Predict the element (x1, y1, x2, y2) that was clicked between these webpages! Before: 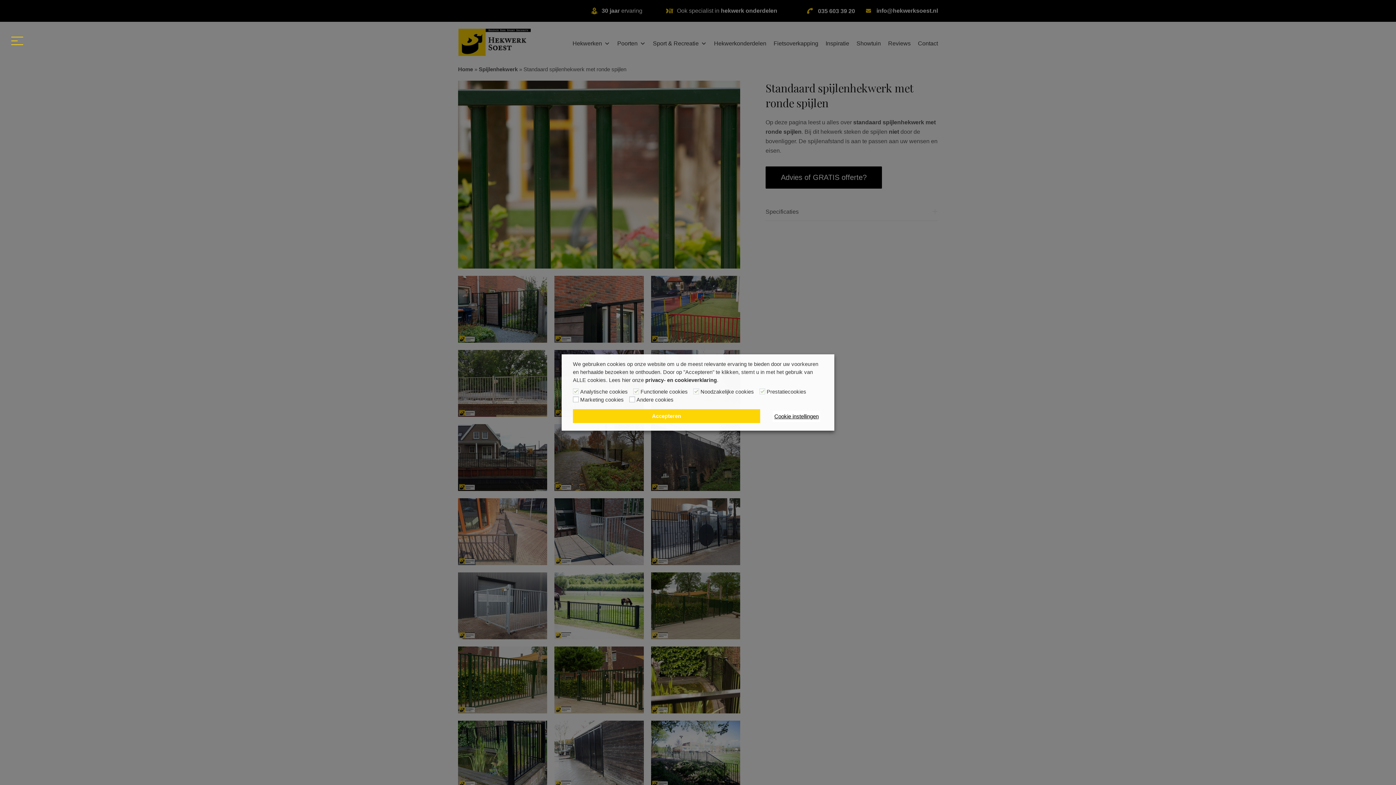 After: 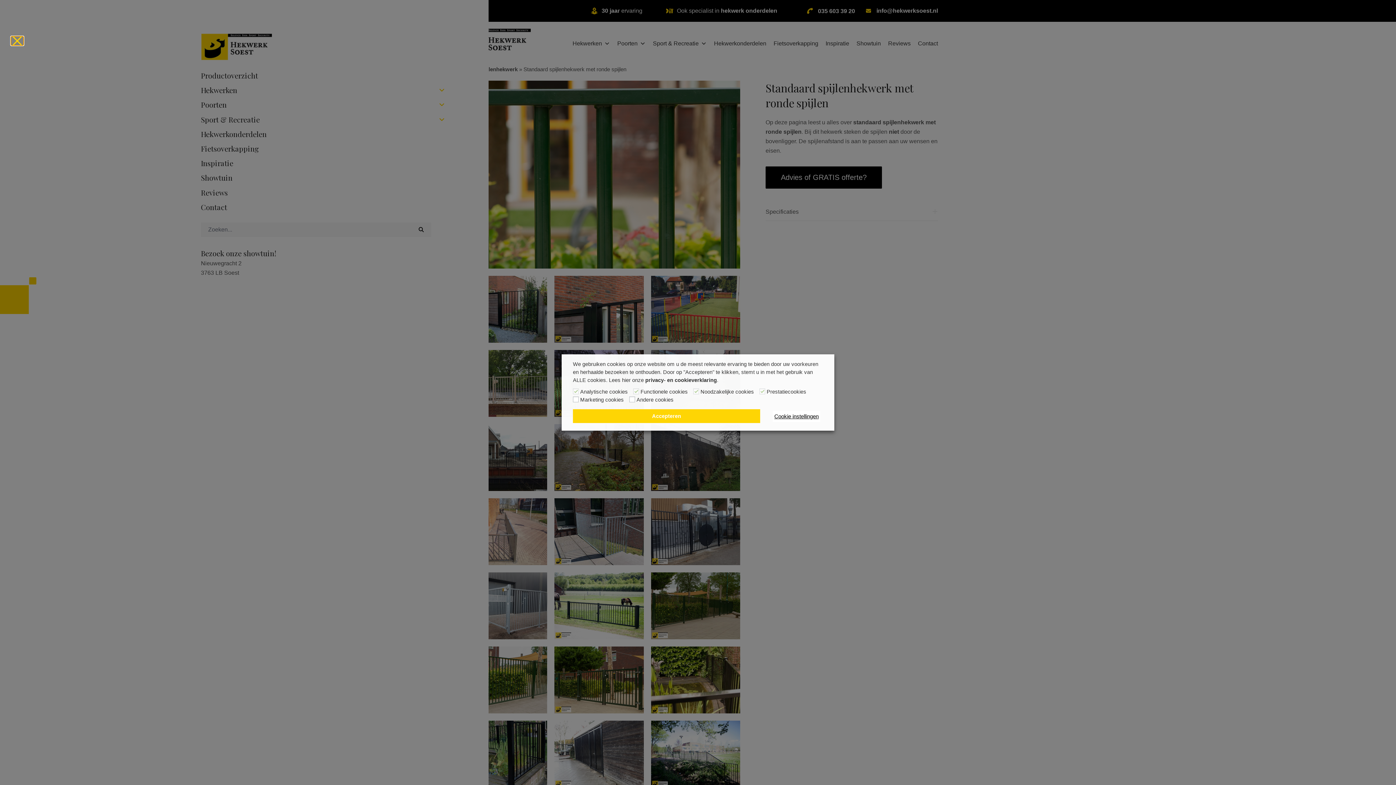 Action: bbox: (10, 36, 23, 45) label: toggle menu